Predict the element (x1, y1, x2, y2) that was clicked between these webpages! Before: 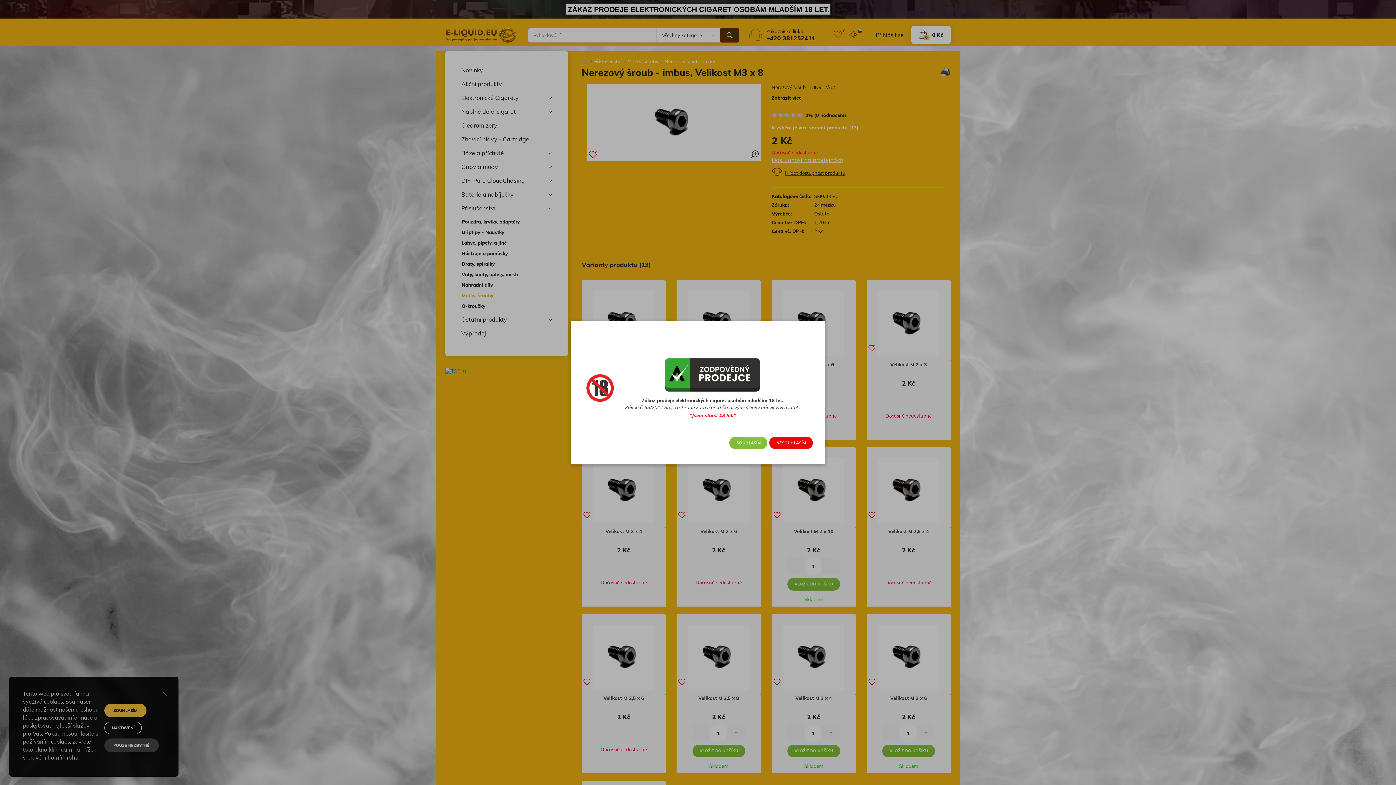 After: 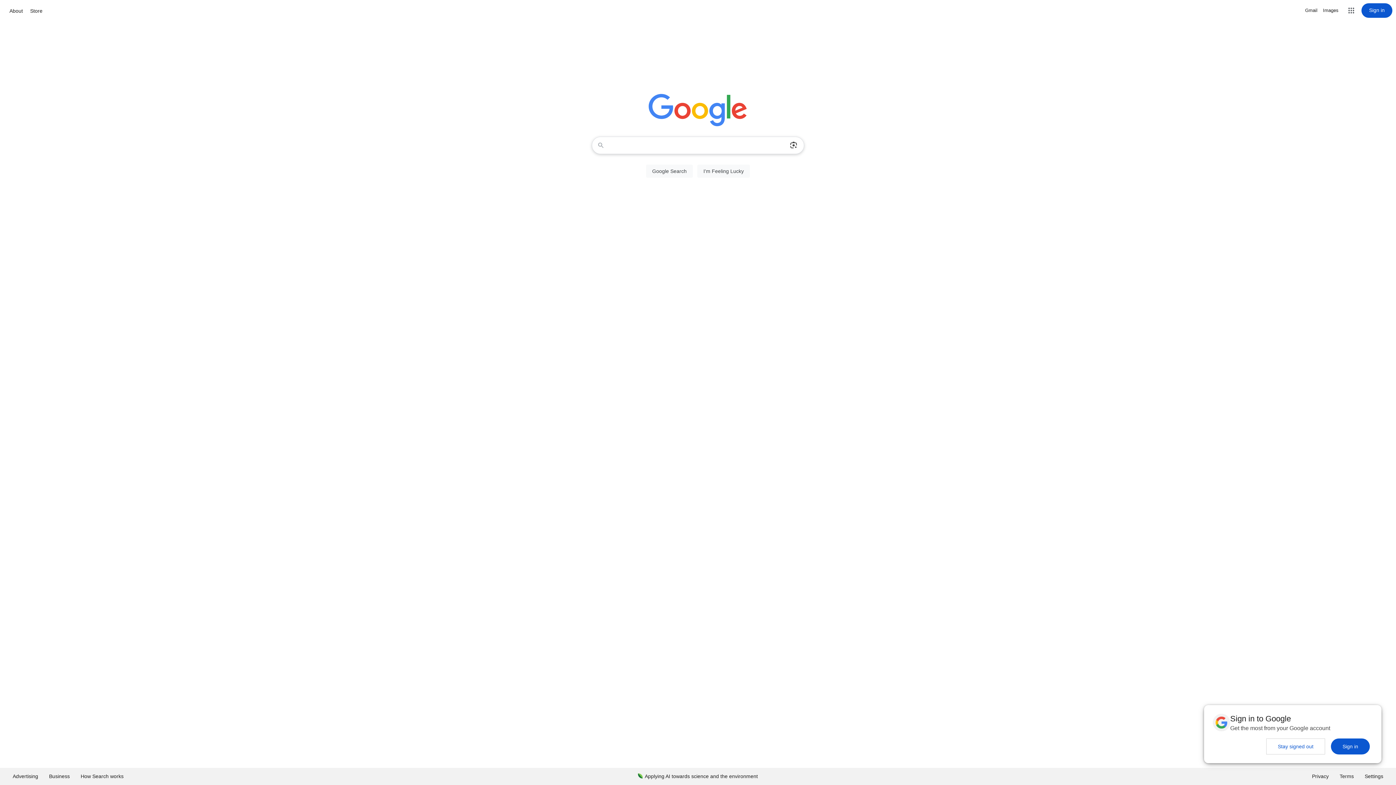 Action: label: NESOUHLASÍM bbox: (769, 436, 812, 449)